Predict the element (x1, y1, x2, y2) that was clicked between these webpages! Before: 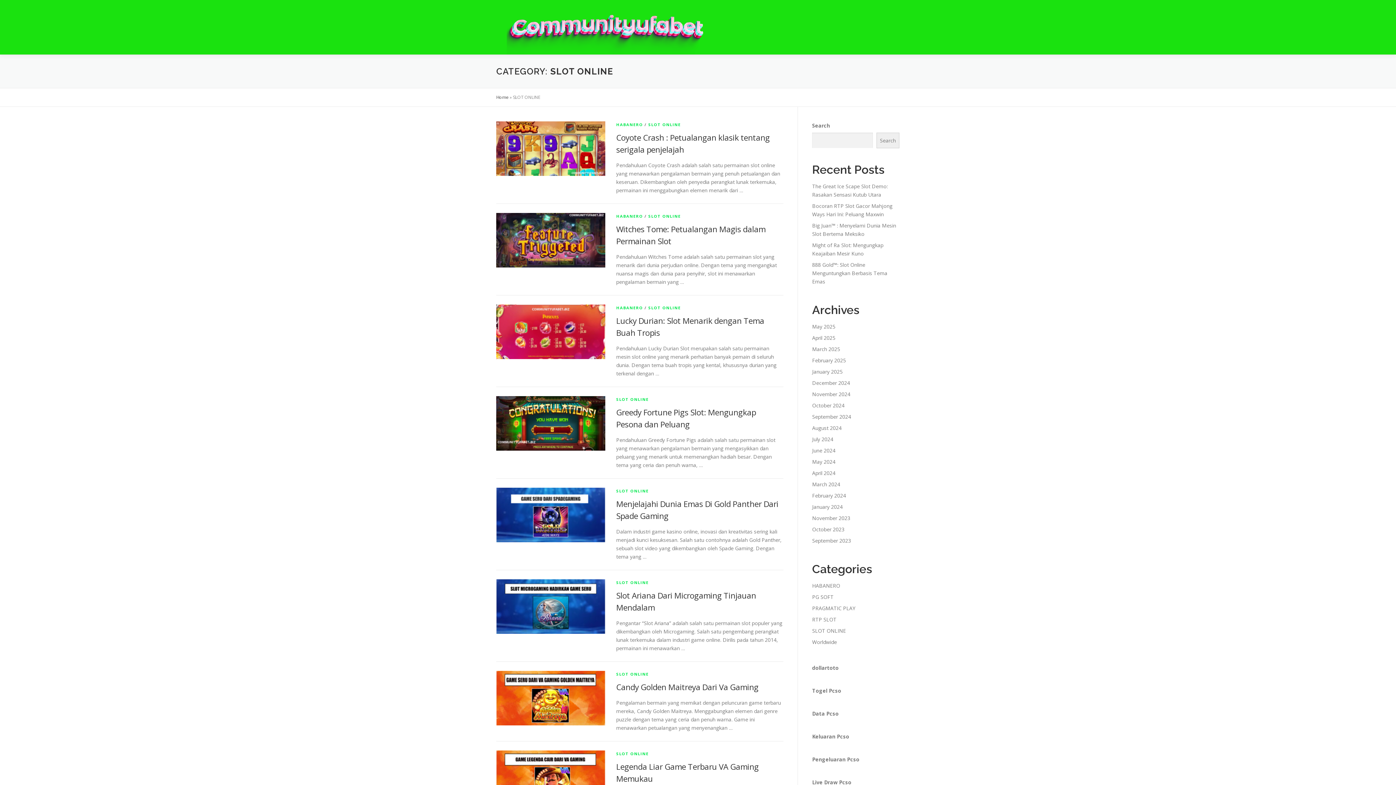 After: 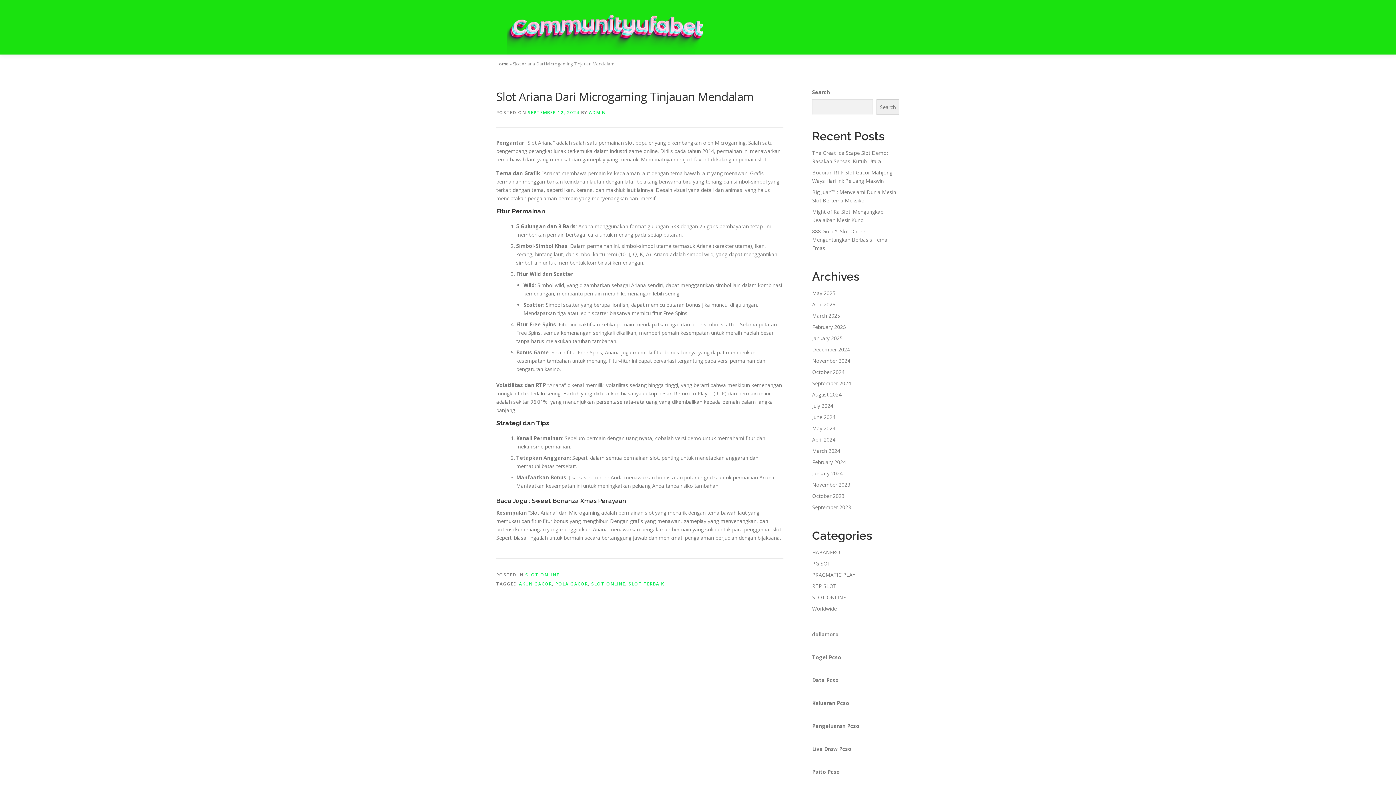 Action: bbox: (496, 602, 605, 609)